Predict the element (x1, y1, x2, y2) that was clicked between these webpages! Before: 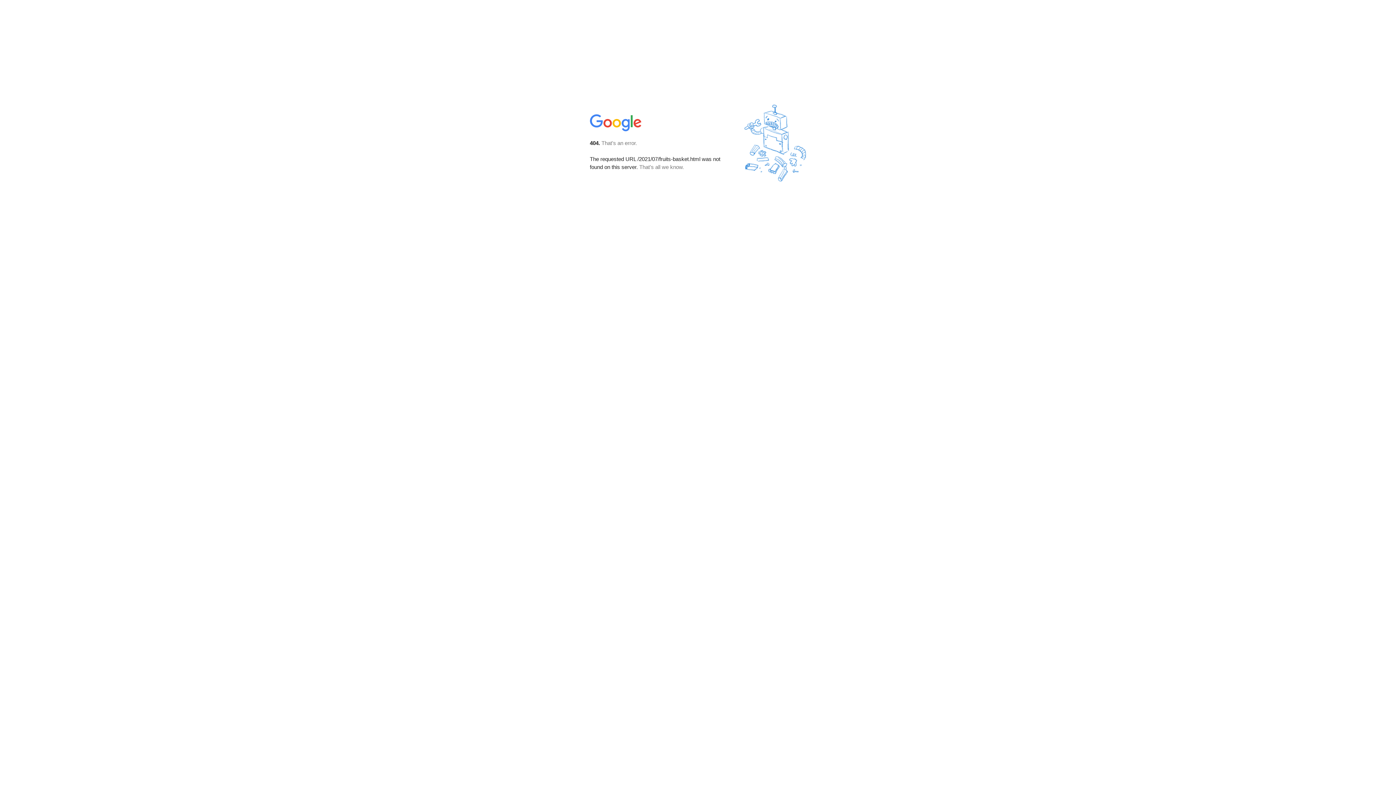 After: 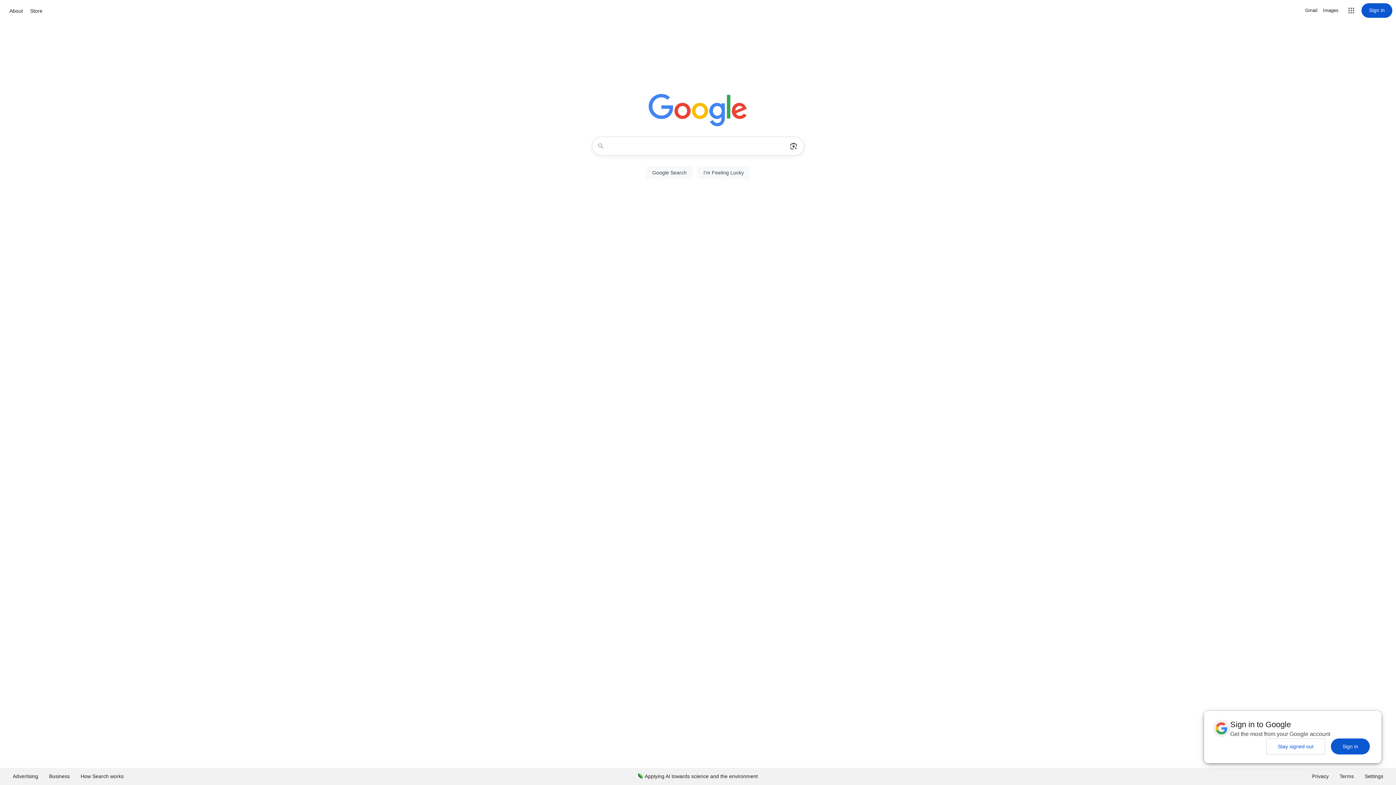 Action: bbox: (590, 127, 642, 134)